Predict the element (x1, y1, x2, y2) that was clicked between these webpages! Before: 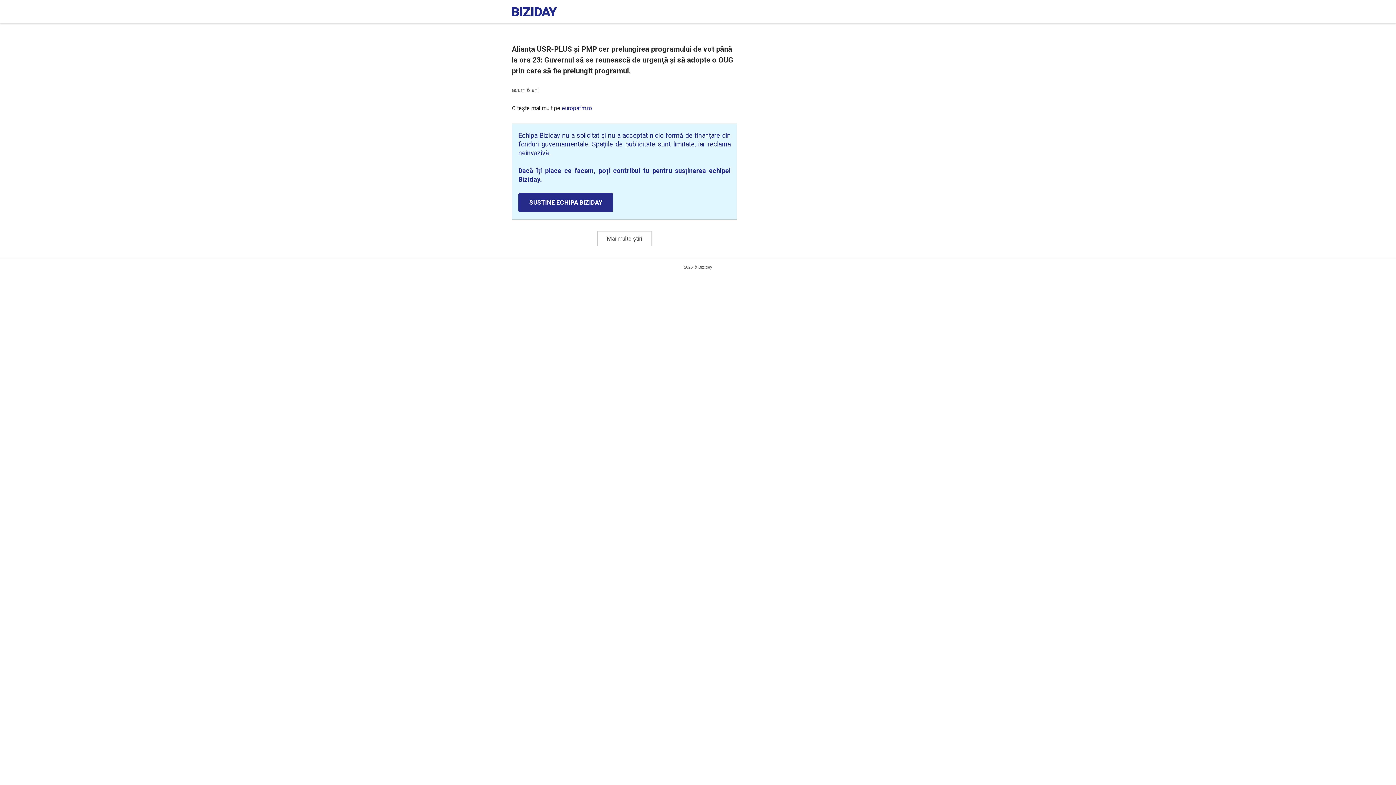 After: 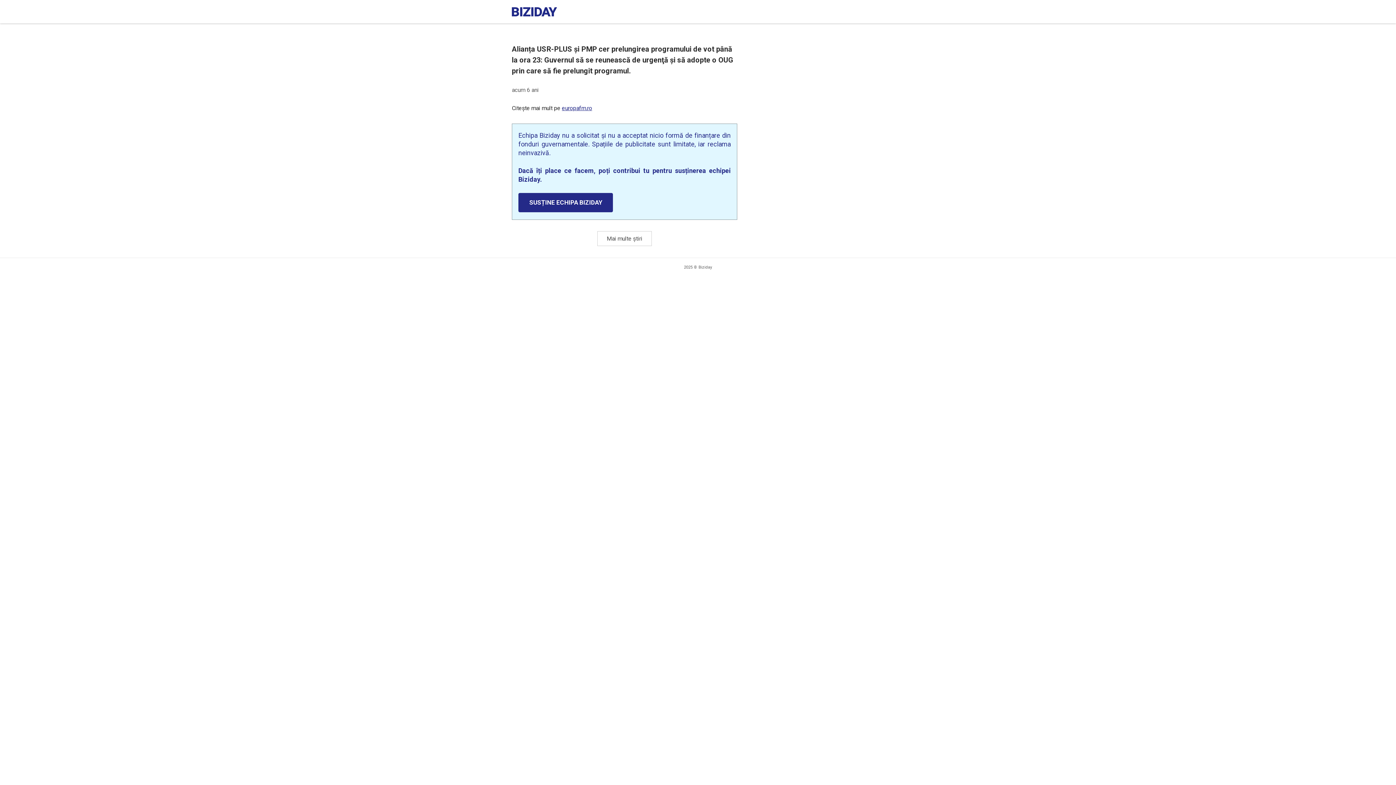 Action: bbox: (562, 104, 592, 111) label: europafm.ro